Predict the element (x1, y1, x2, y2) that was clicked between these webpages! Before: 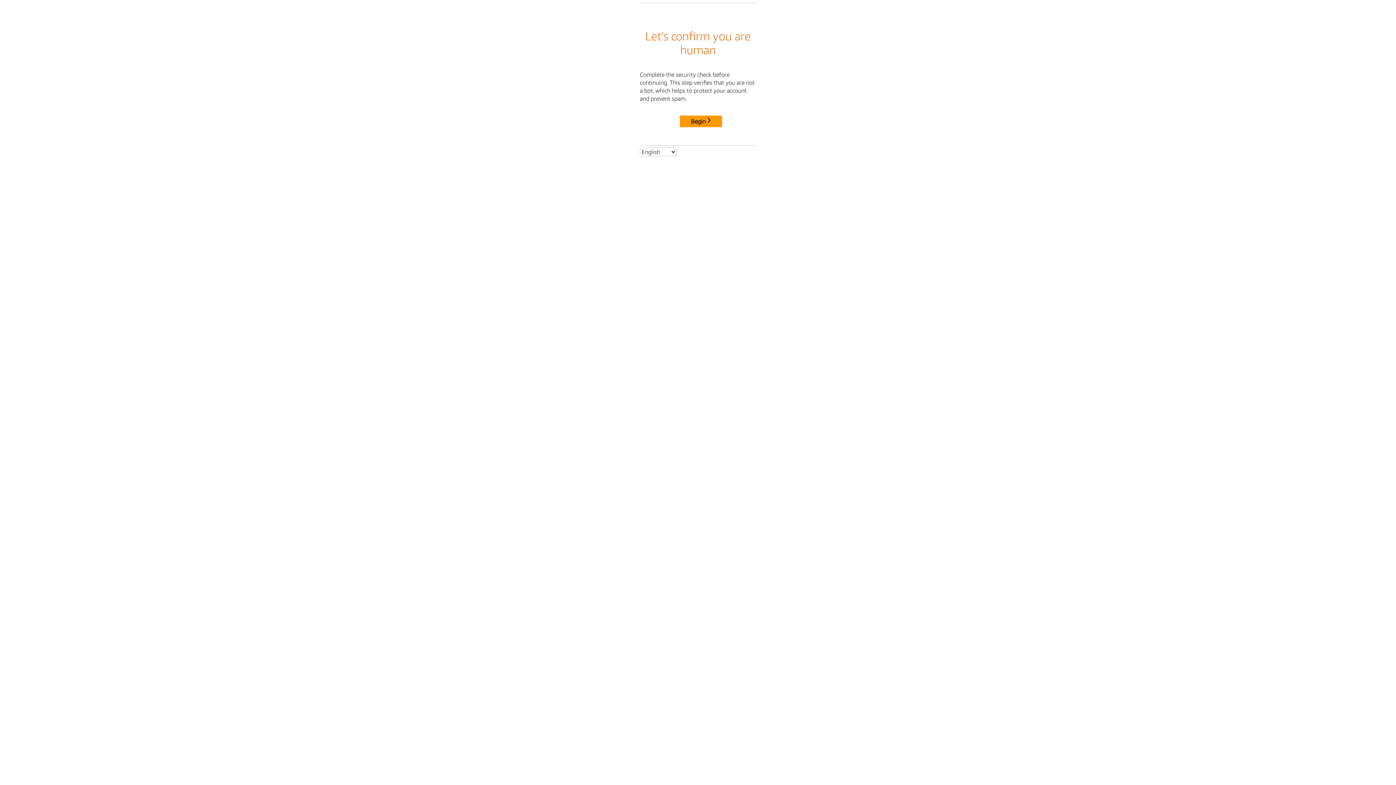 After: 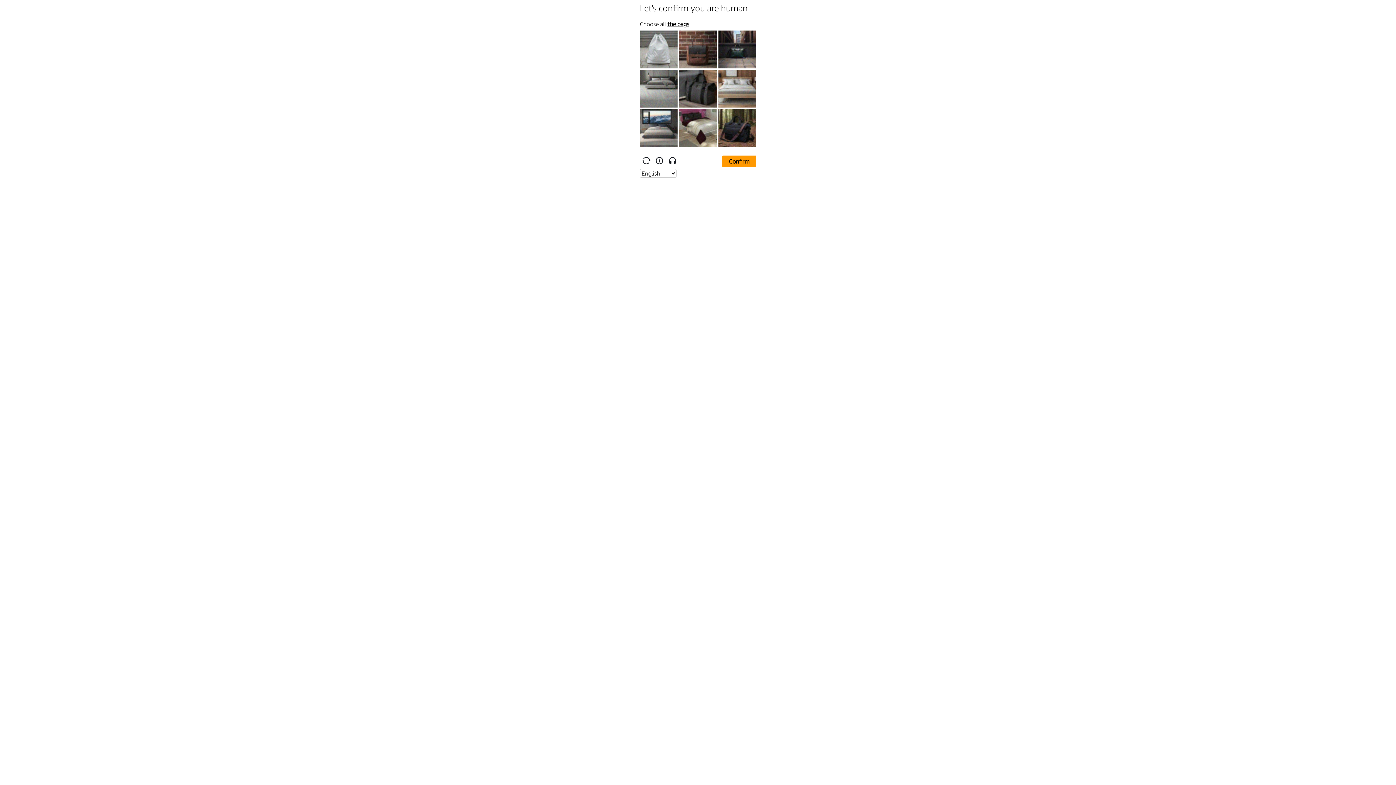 Action: bbox: (680, 115, 722, 127) label: Begin